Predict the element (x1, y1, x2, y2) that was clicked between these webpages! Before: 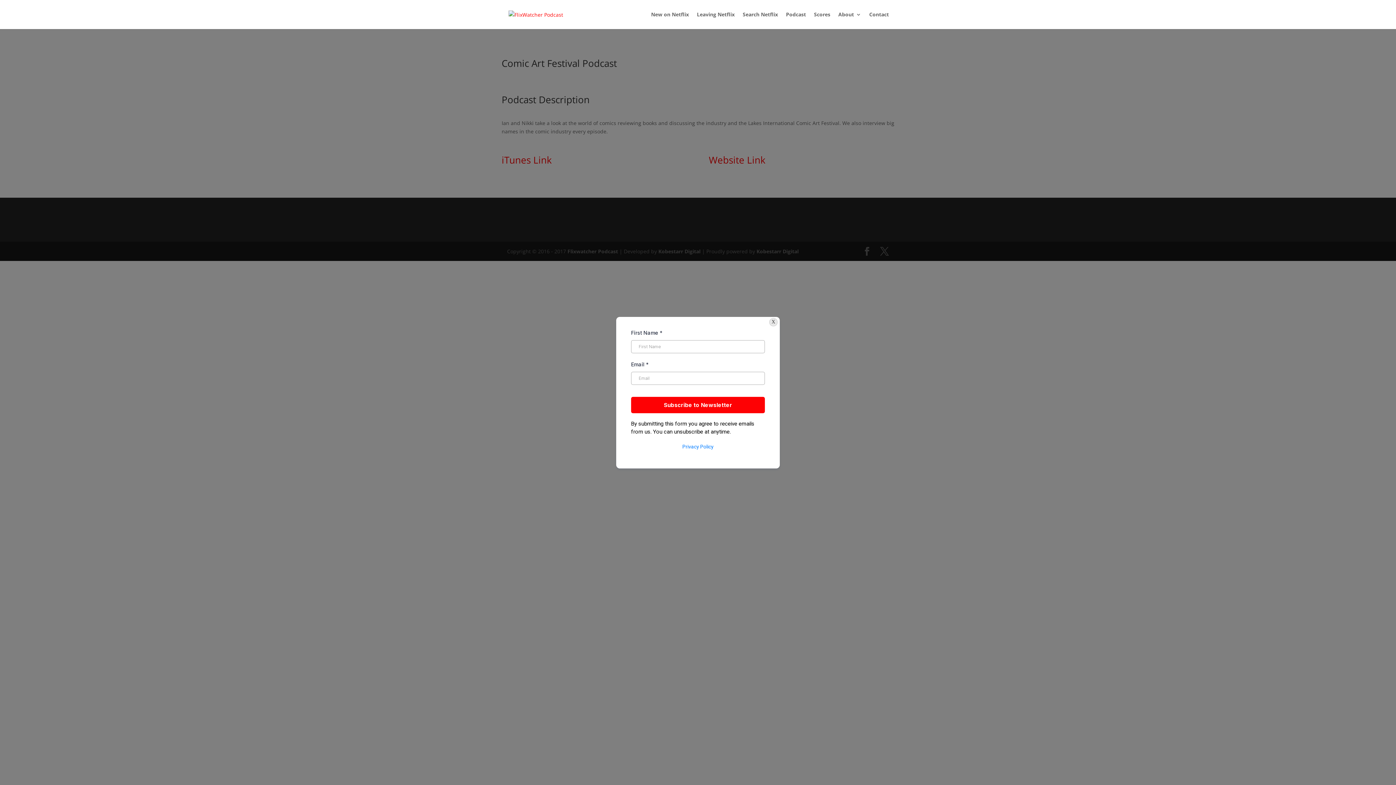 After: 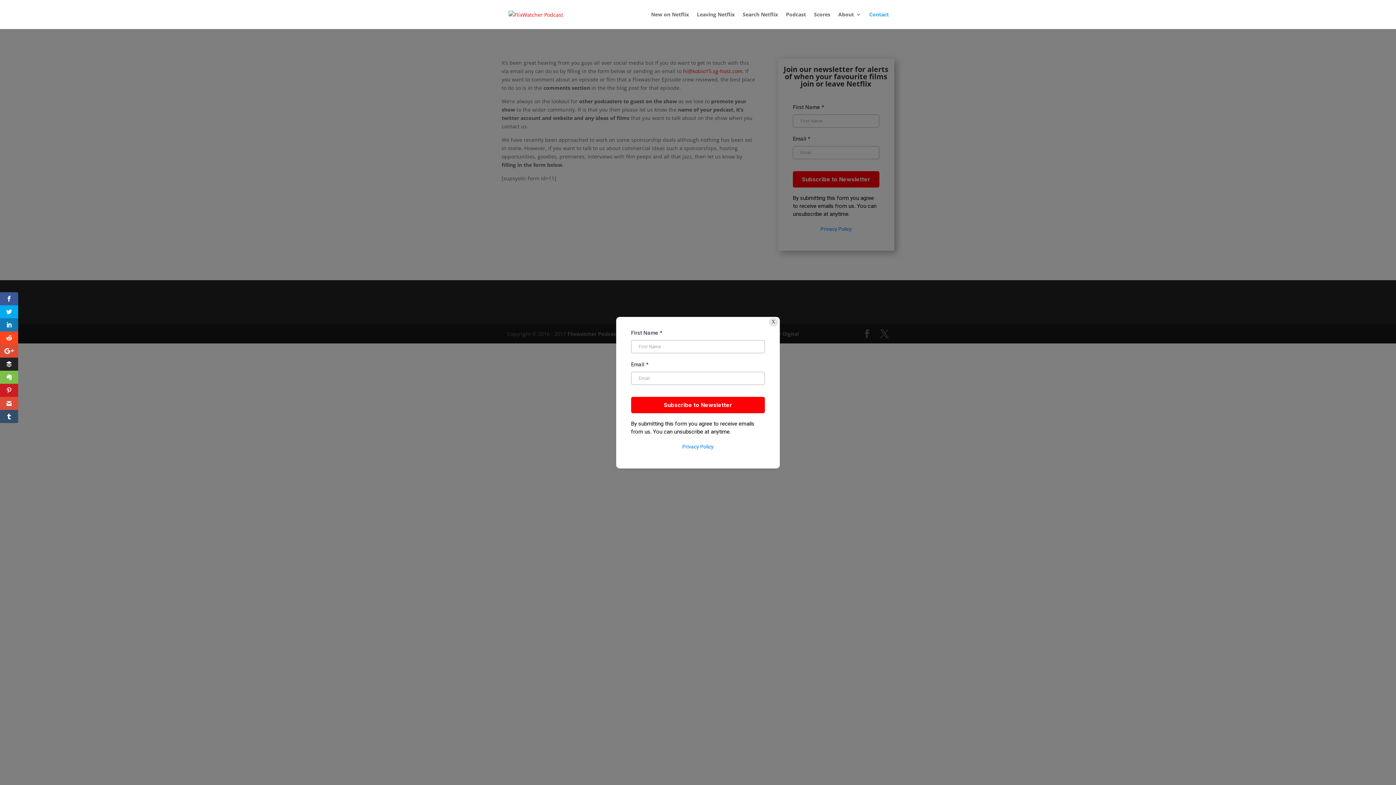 Action: bbox: (869, 12, 889, 29) label: Contact